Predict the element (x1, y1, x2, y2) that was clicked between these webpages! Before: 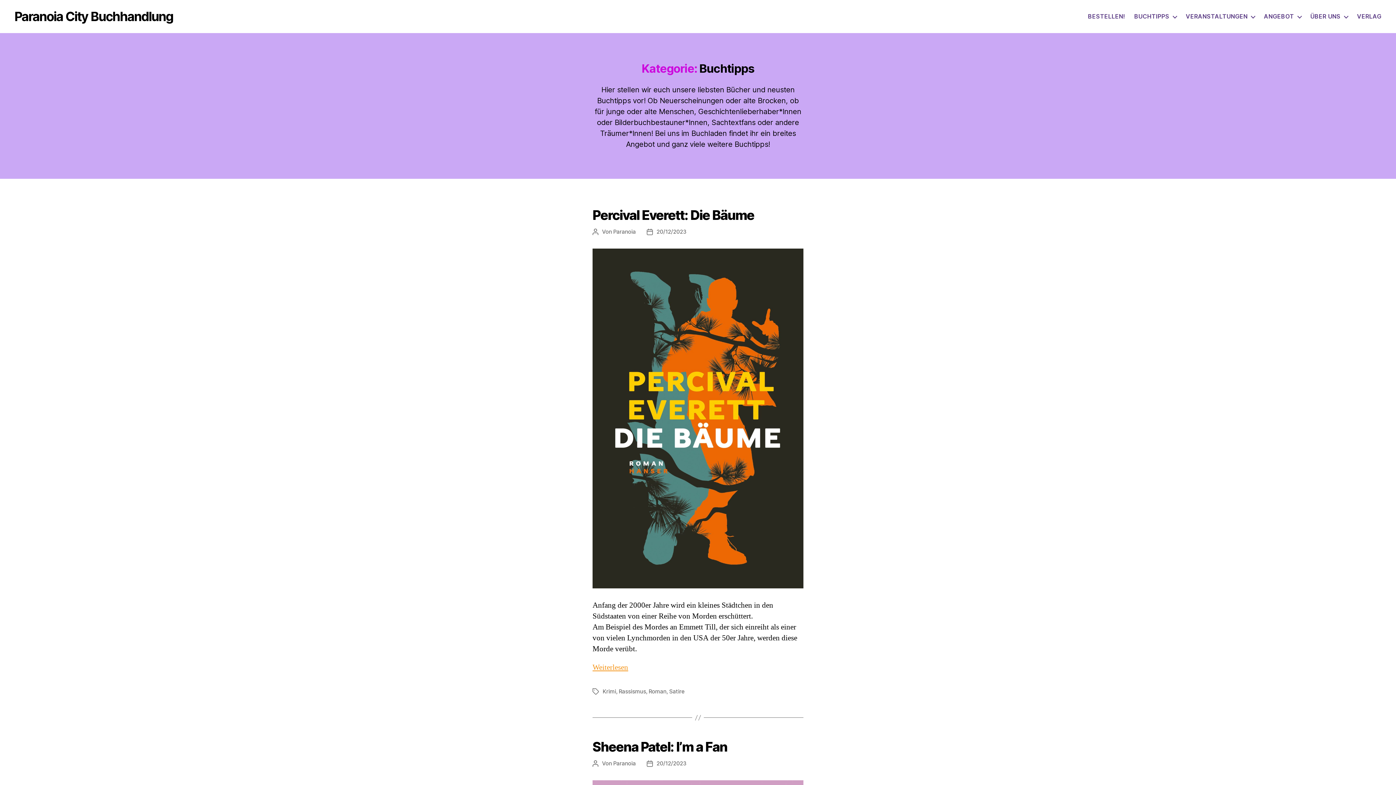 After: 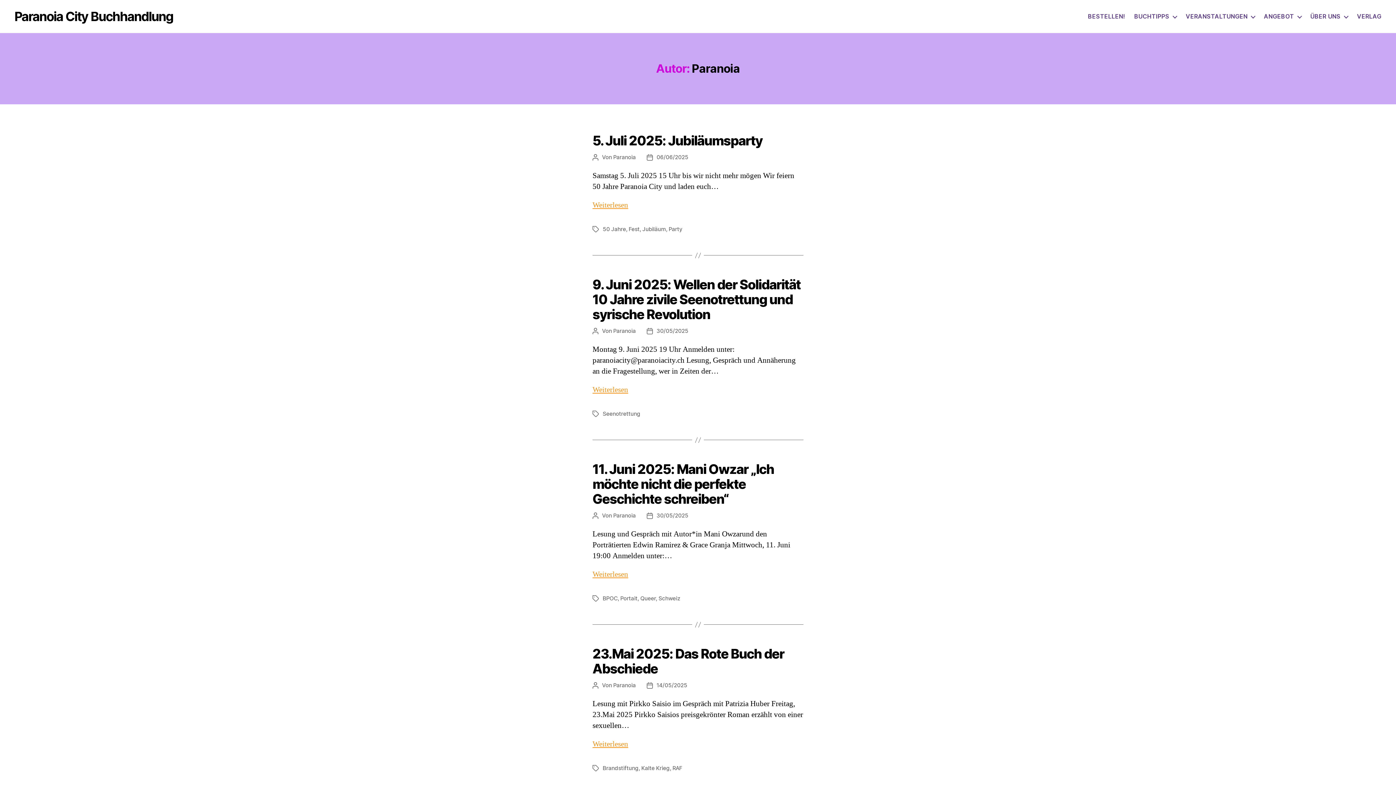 Action: bbox: (613, 228, 635, 235) label: Paranoia